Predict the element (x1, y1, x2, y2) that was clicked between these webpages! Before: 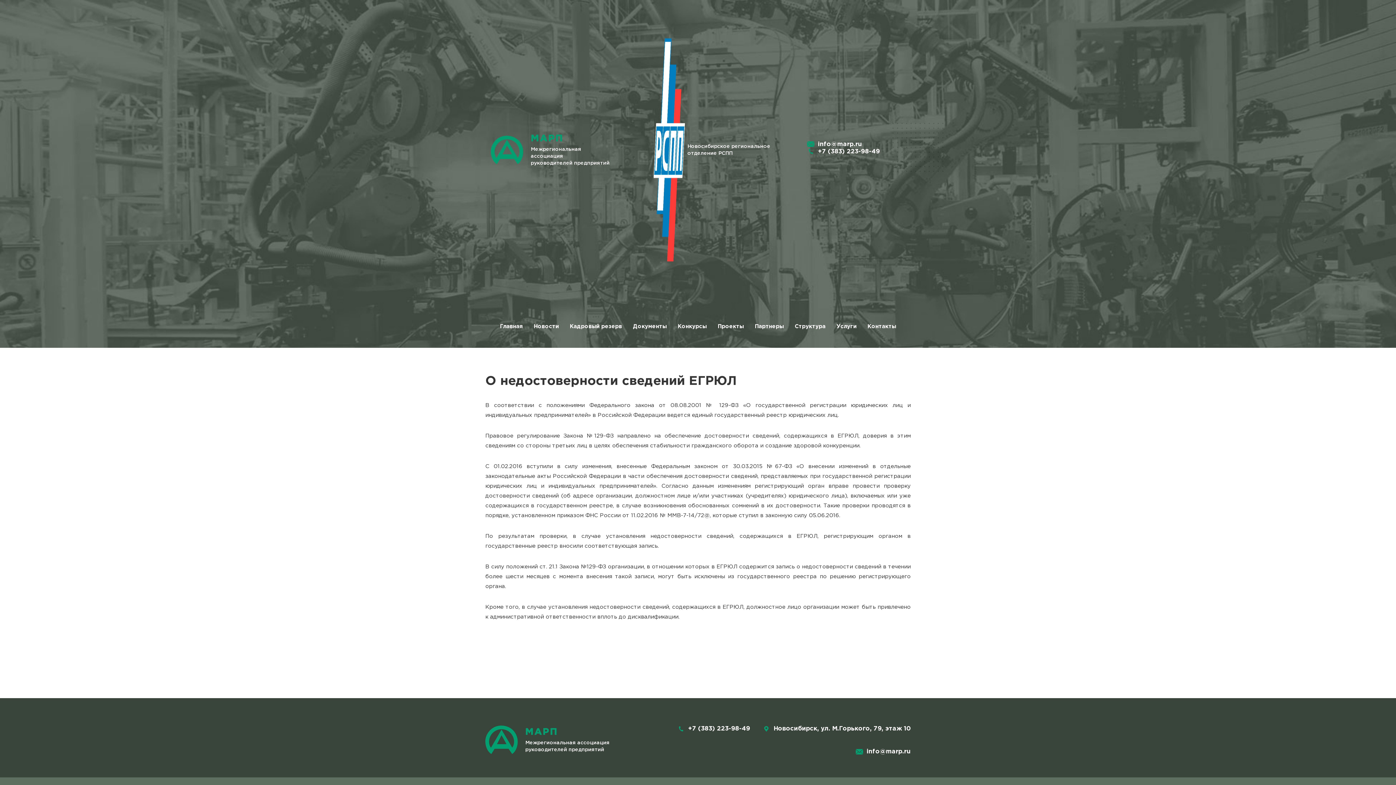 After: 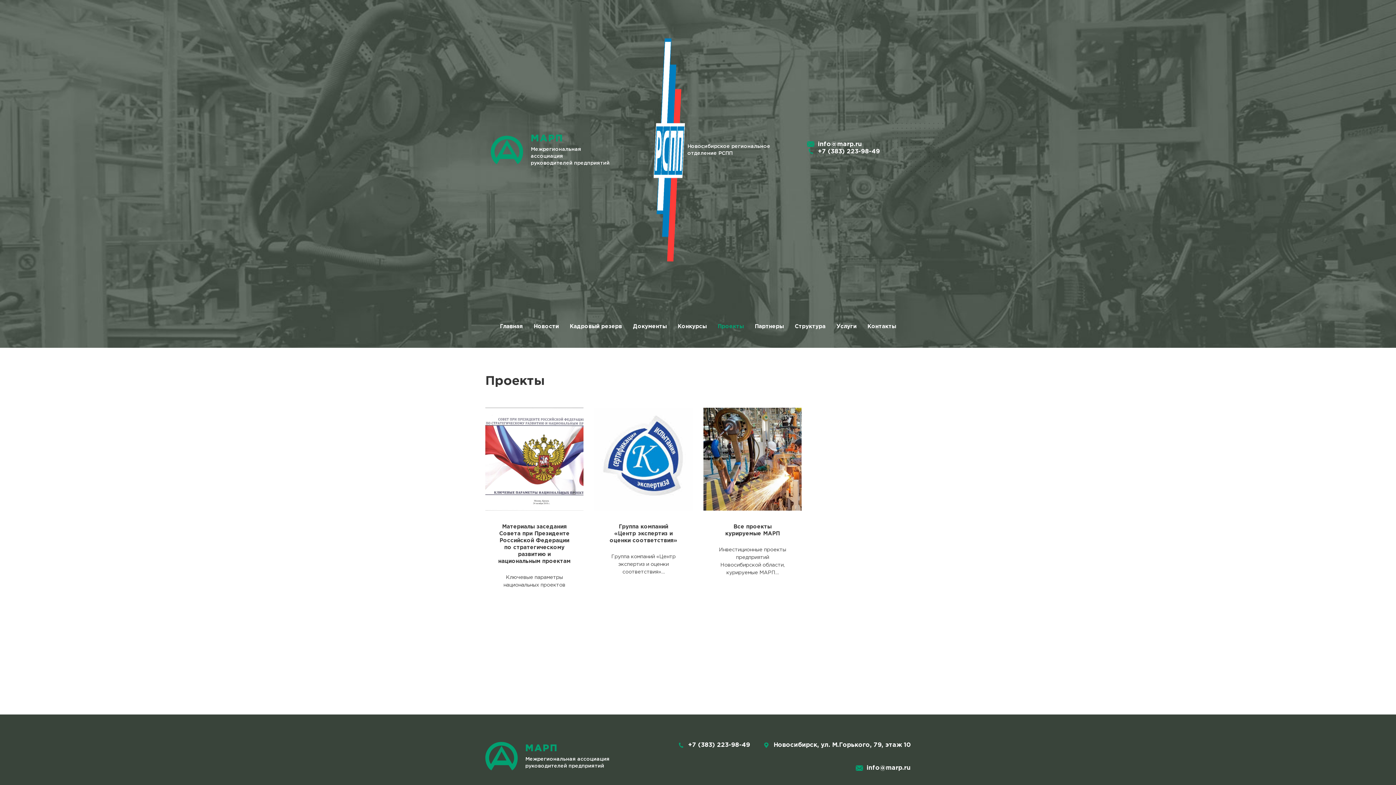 Action: bbox: (717, 323, 744, 329) label: Проекты